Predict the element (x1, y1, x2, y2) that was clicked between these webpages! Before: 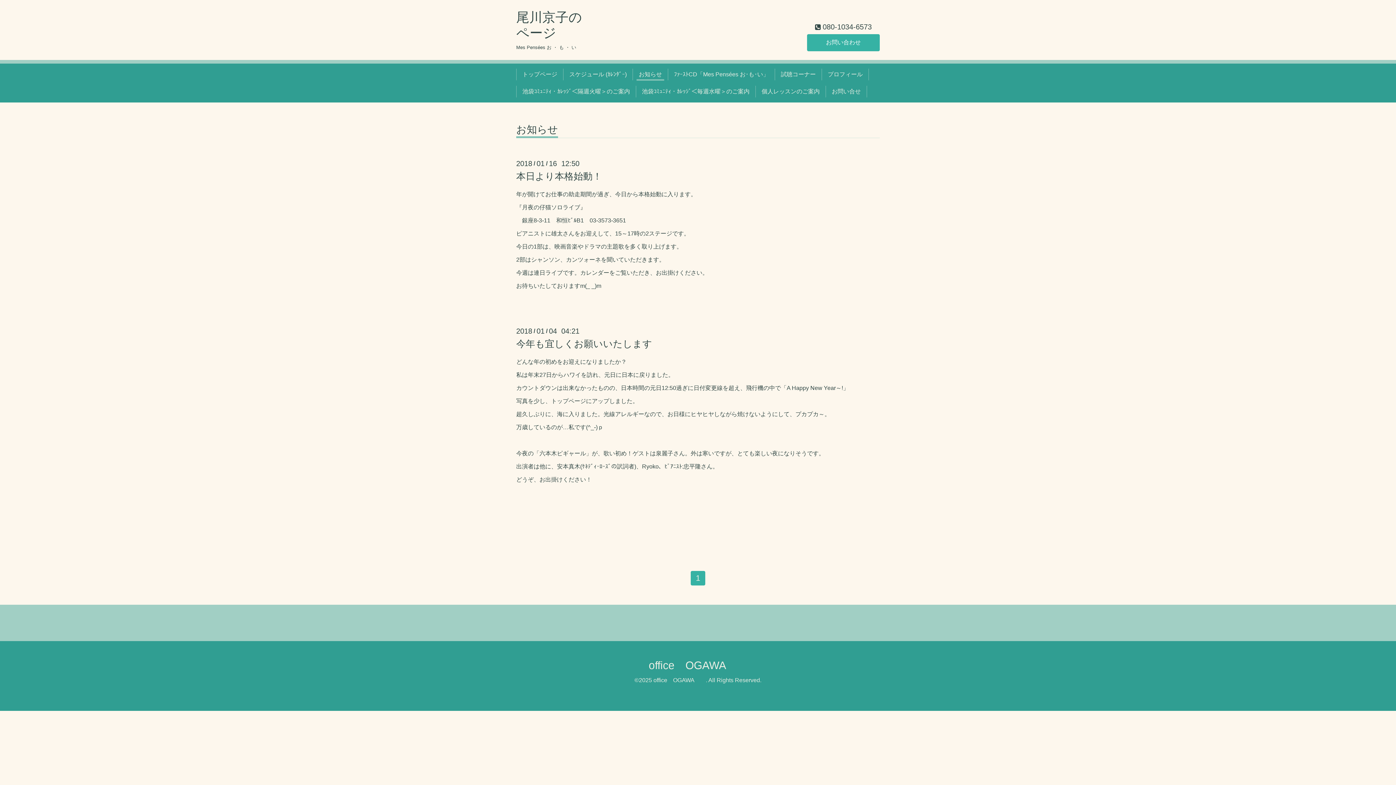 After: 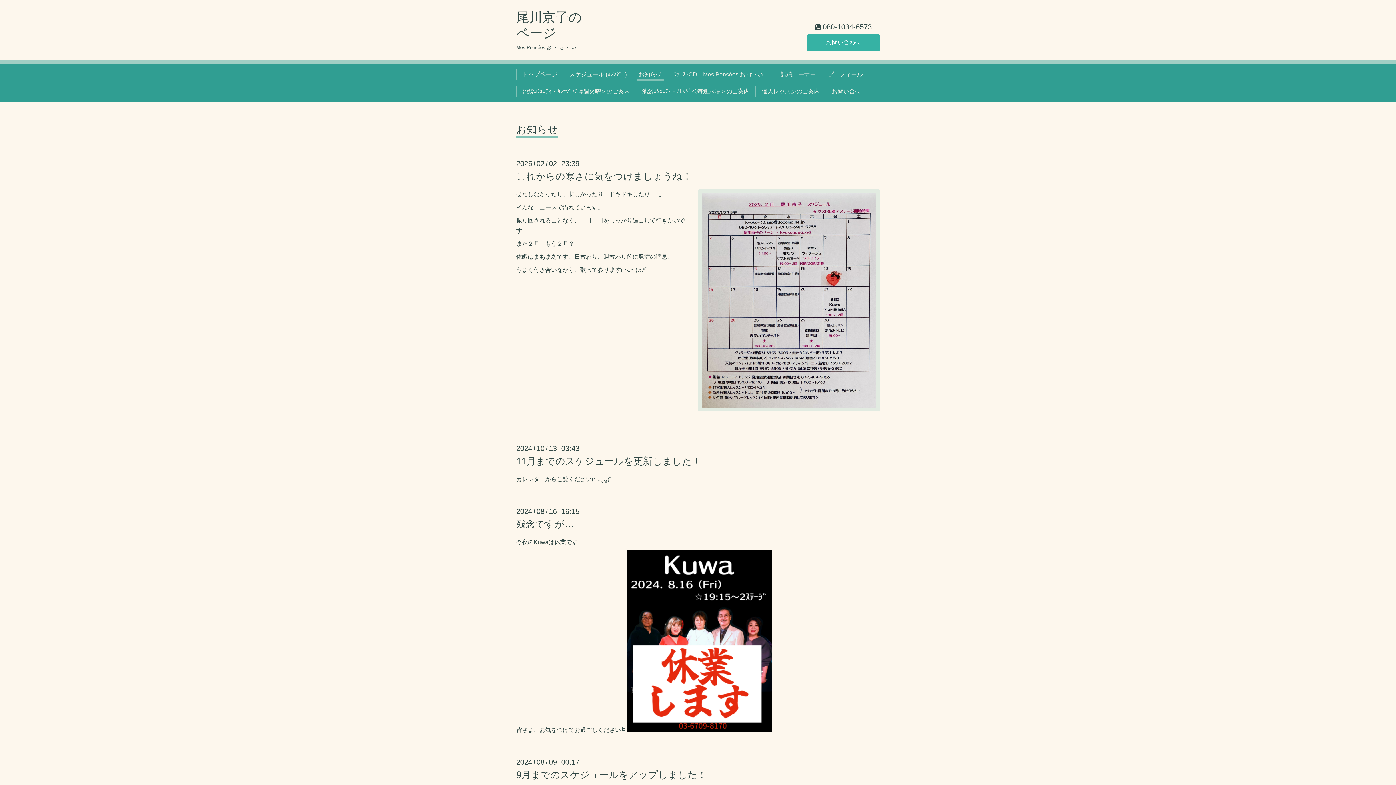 Action: label: お知らせ bbox: (636, 68, 665, 80)